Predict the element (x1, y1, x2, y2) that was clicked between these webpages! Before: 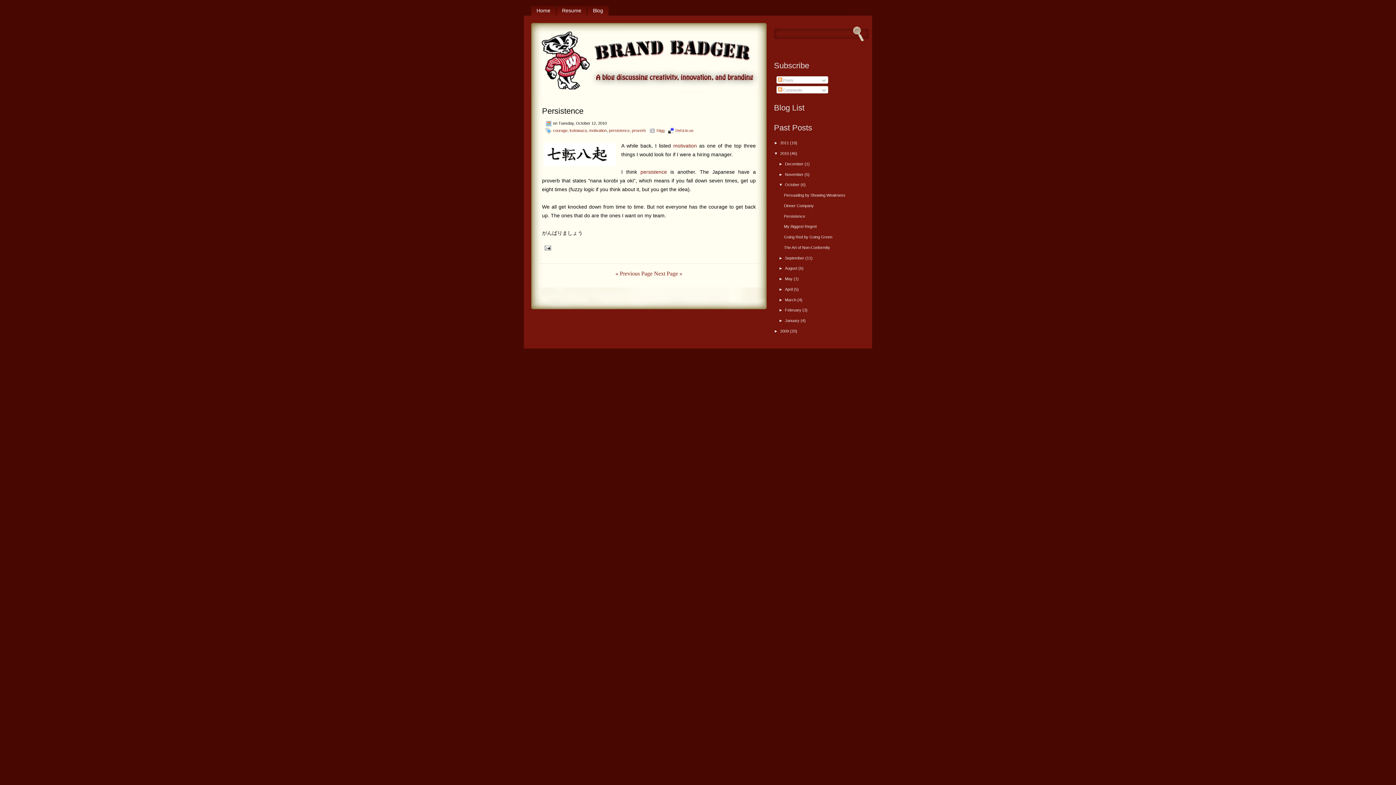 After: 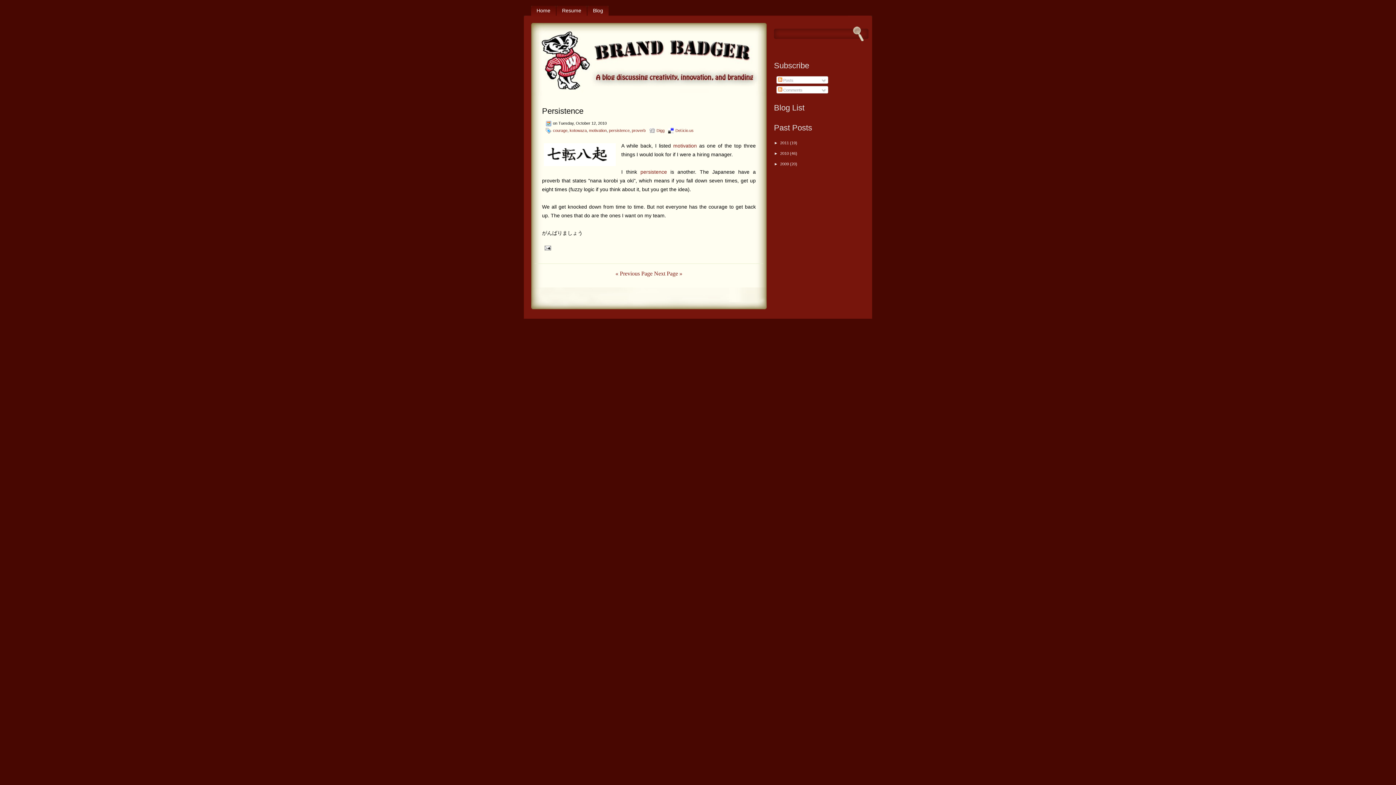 Action: label: ▼   bbox: (774, 151, 780, 155)